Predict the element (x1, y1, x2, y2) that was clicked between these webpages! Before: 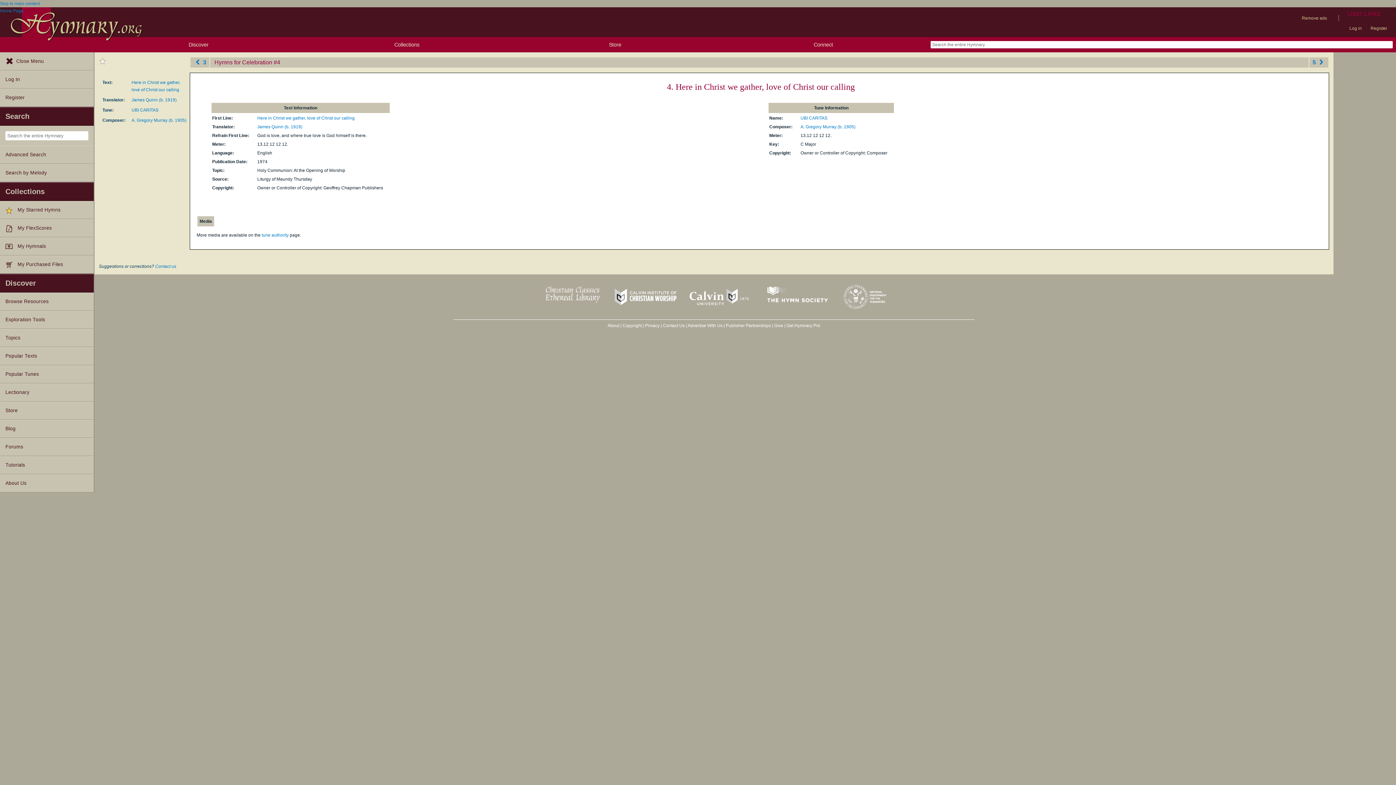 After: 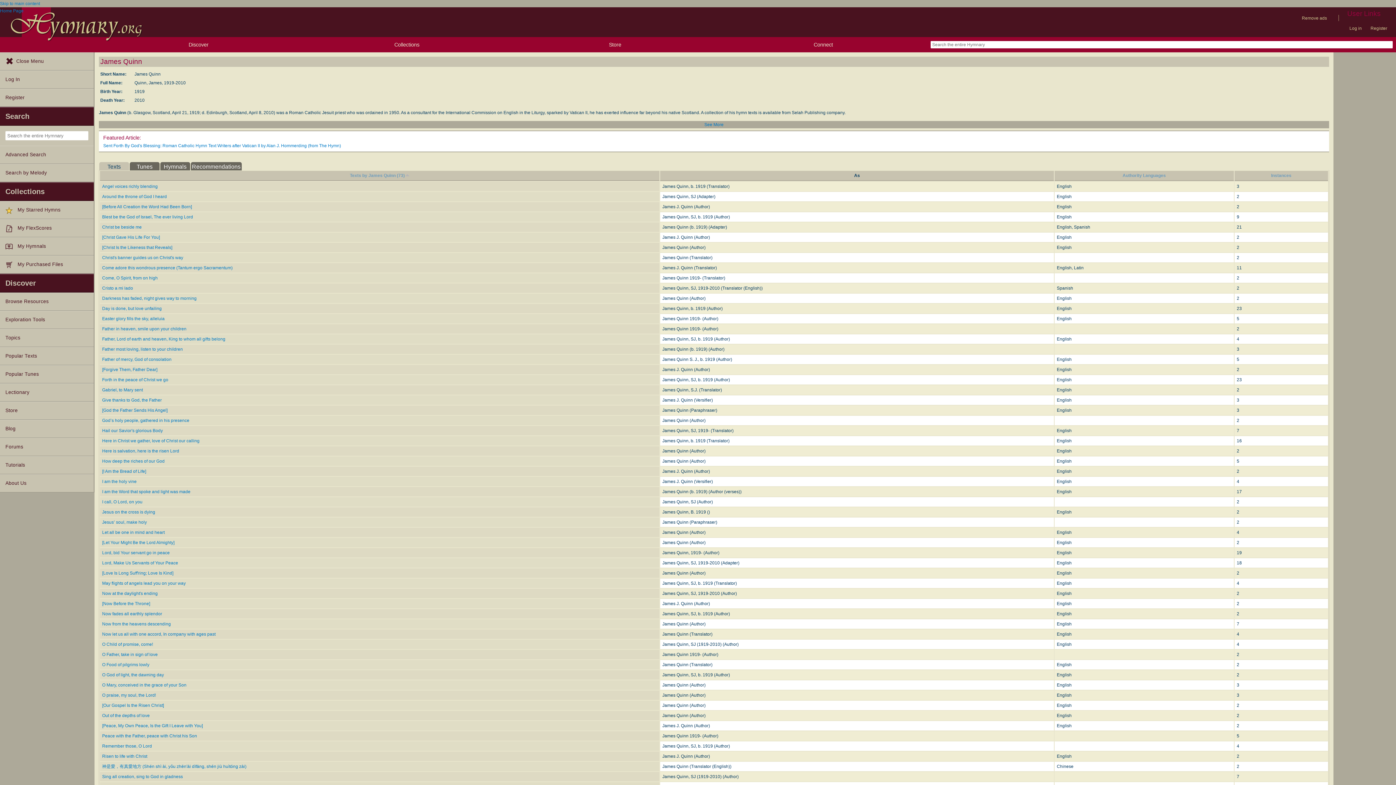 Action: label: James Quinn (b. 1919) bbox: (131, 97, 176, 102)